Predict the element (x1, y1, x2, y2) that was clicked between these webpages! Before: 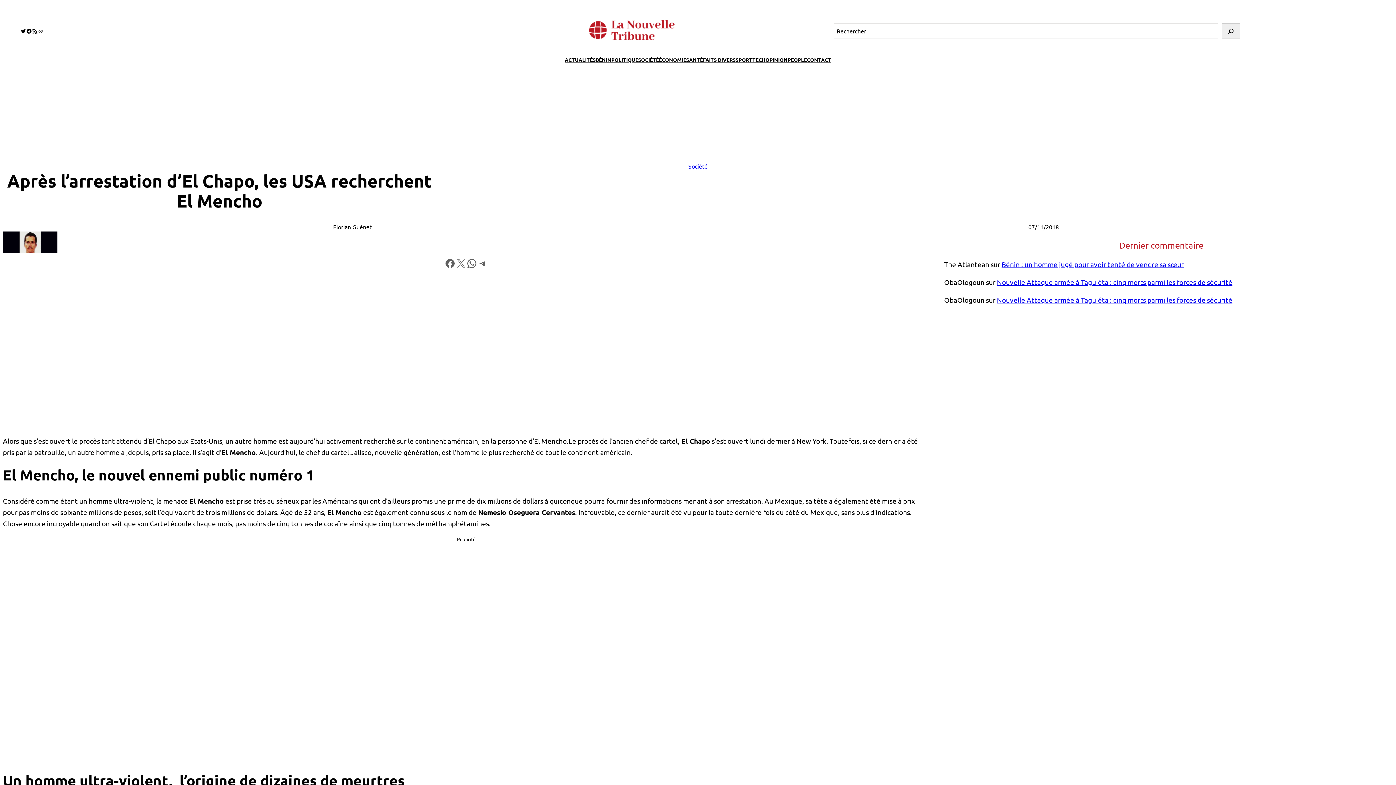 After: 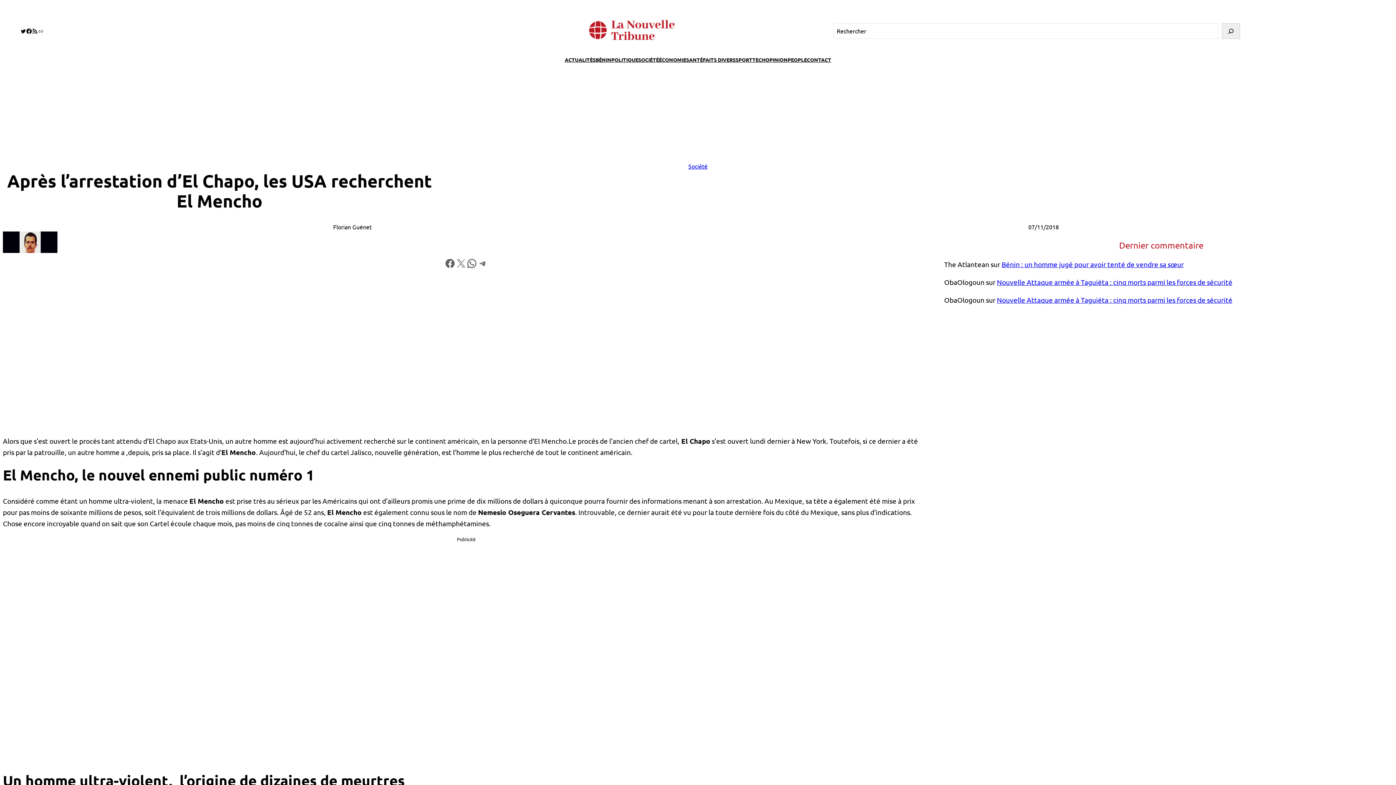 Action: bbox: (26, 28, 32, 34) label: Facebook